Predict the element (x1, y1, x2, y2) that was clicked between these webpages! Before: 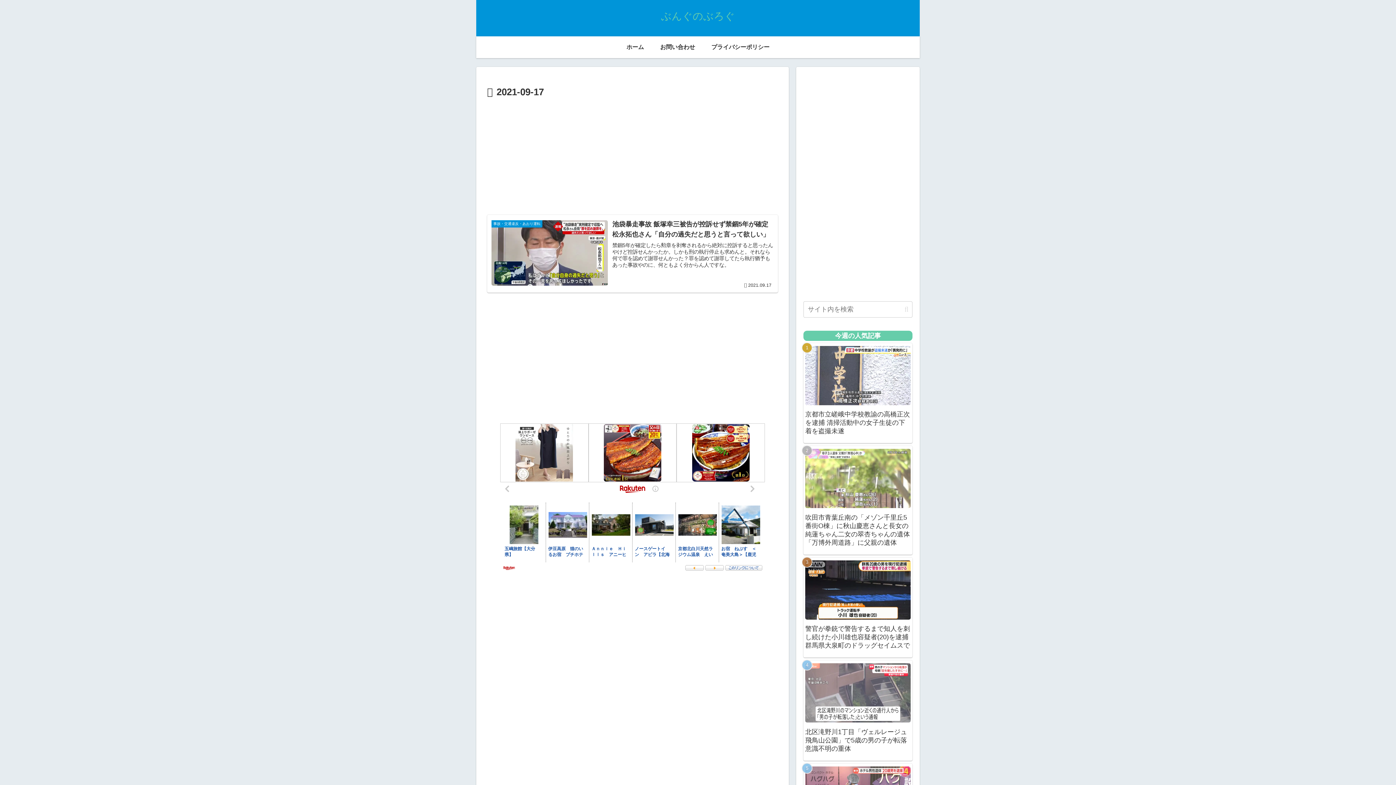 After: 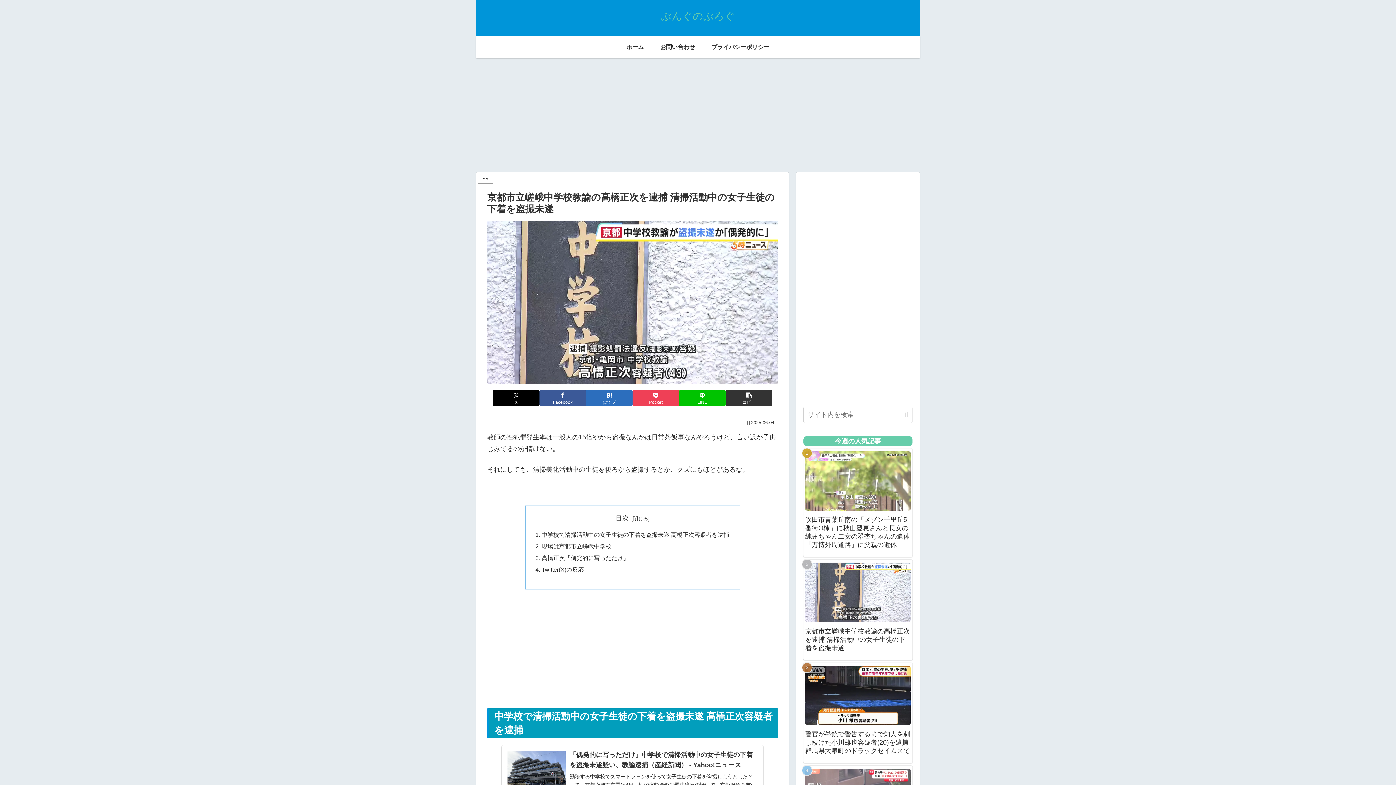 Action: bbox: (803, 343, 912, 443) label: 京都市立嵯峨中学校教諭の高橋正次を逮捕 清掃活動中の女子生徒の下着を盗撮未遂